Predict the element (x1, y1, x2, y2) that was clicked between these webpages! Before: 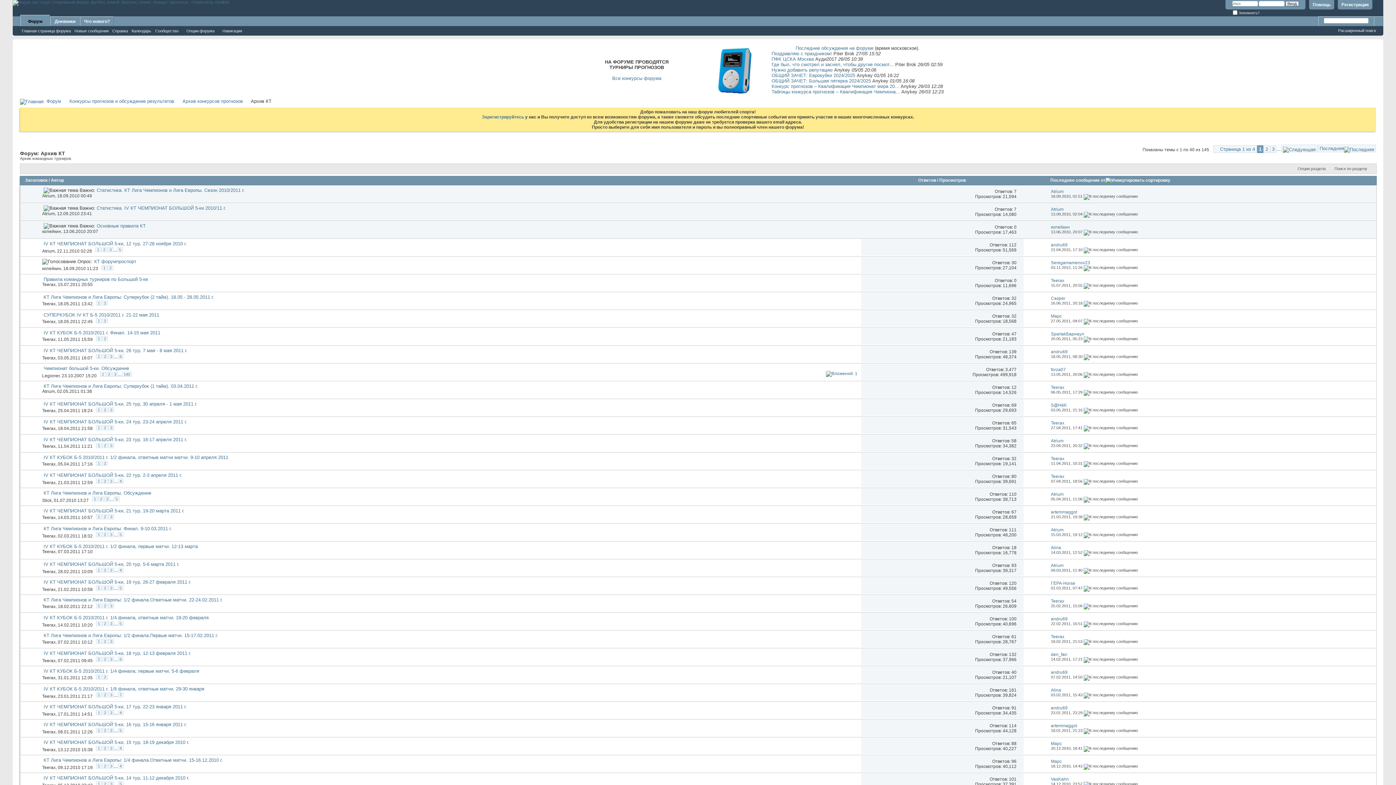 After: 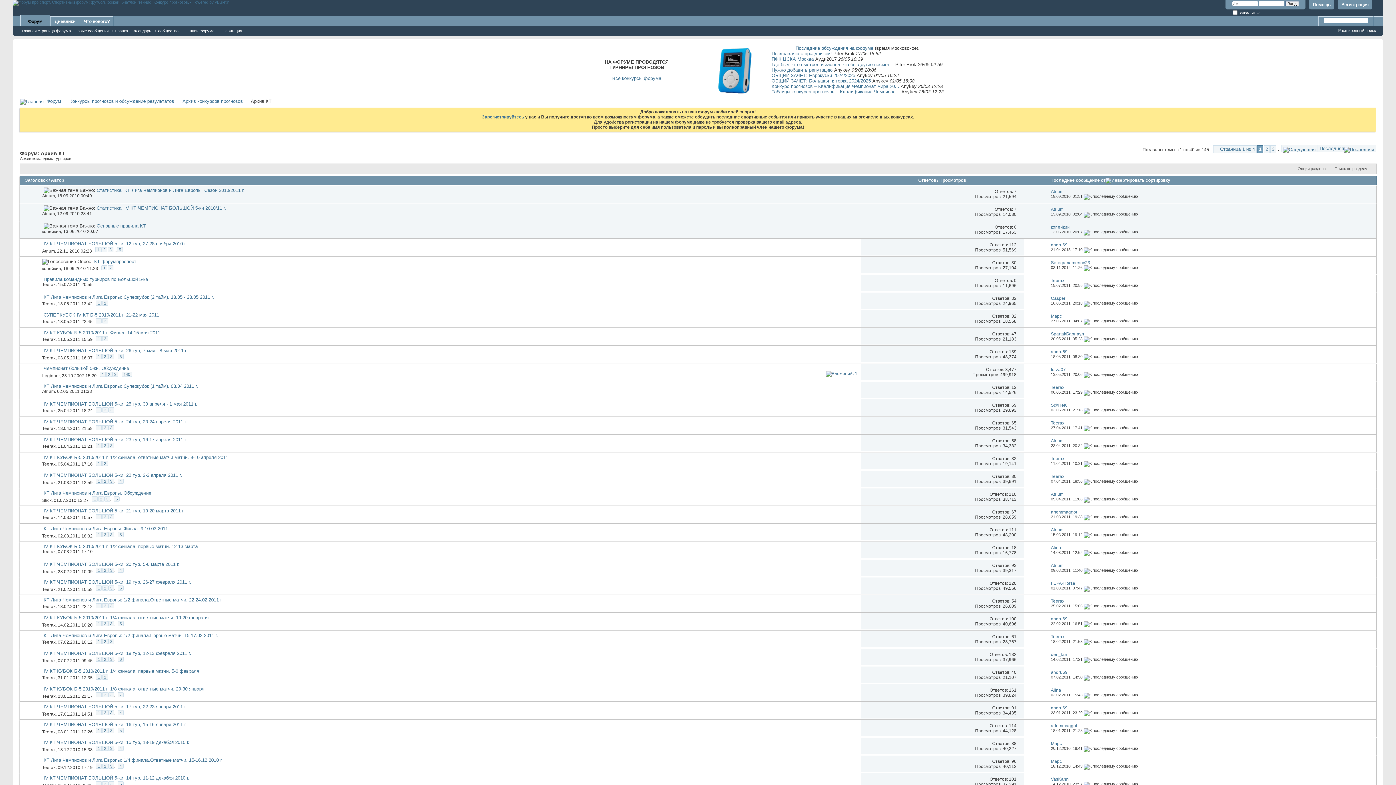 Action: bbox: (20, 702, 42, 719)